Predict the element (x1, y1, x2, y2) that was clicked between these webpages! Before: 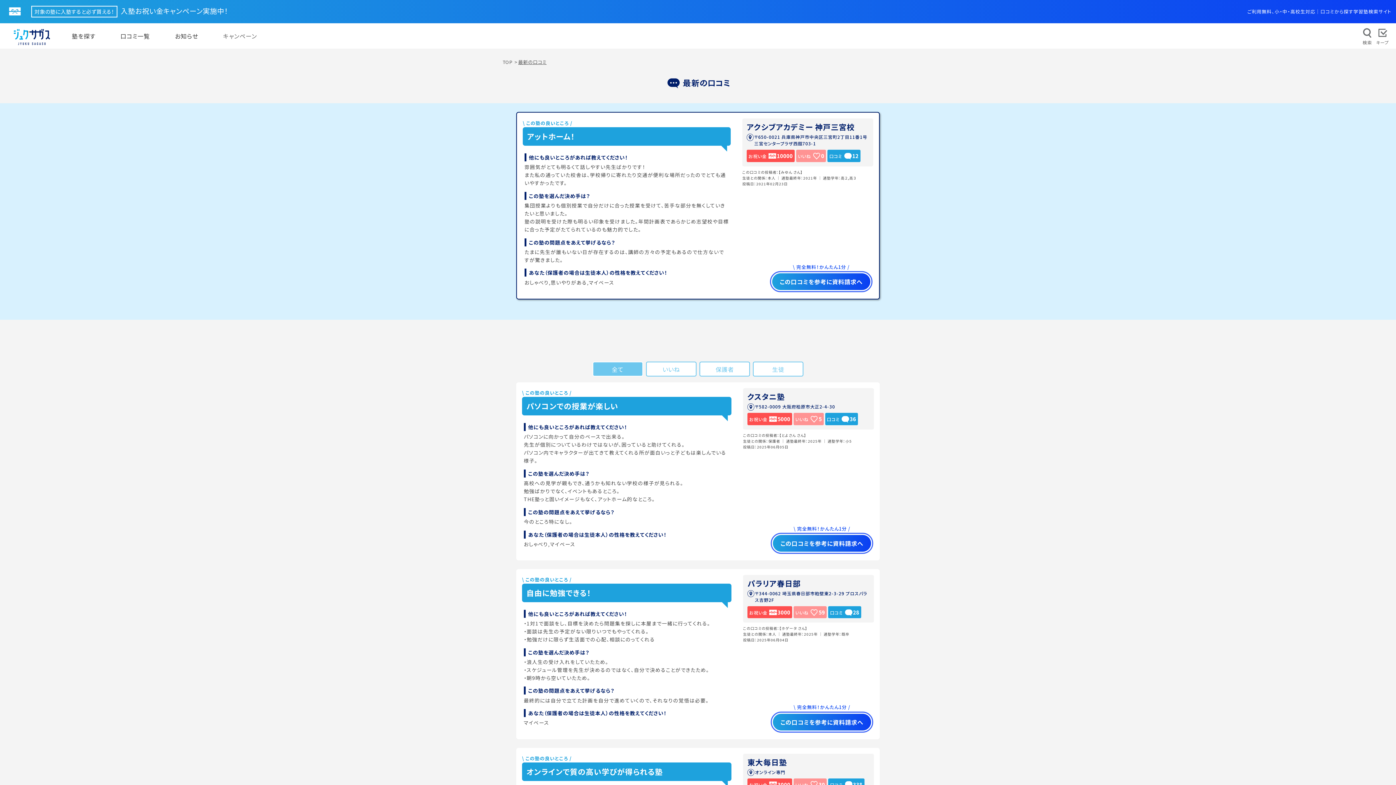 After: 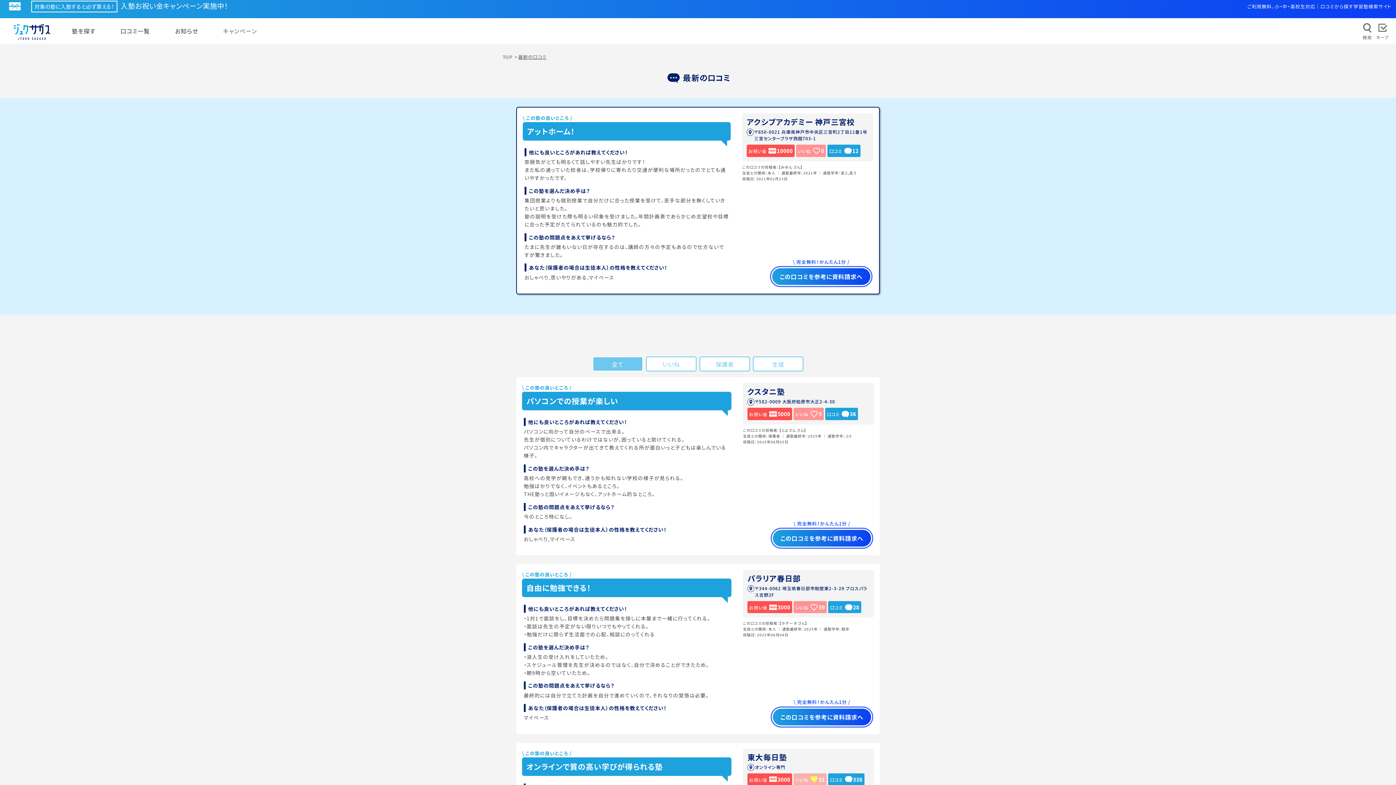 Action: label: いいね 30 bbox: (793, 778, 827, 790)